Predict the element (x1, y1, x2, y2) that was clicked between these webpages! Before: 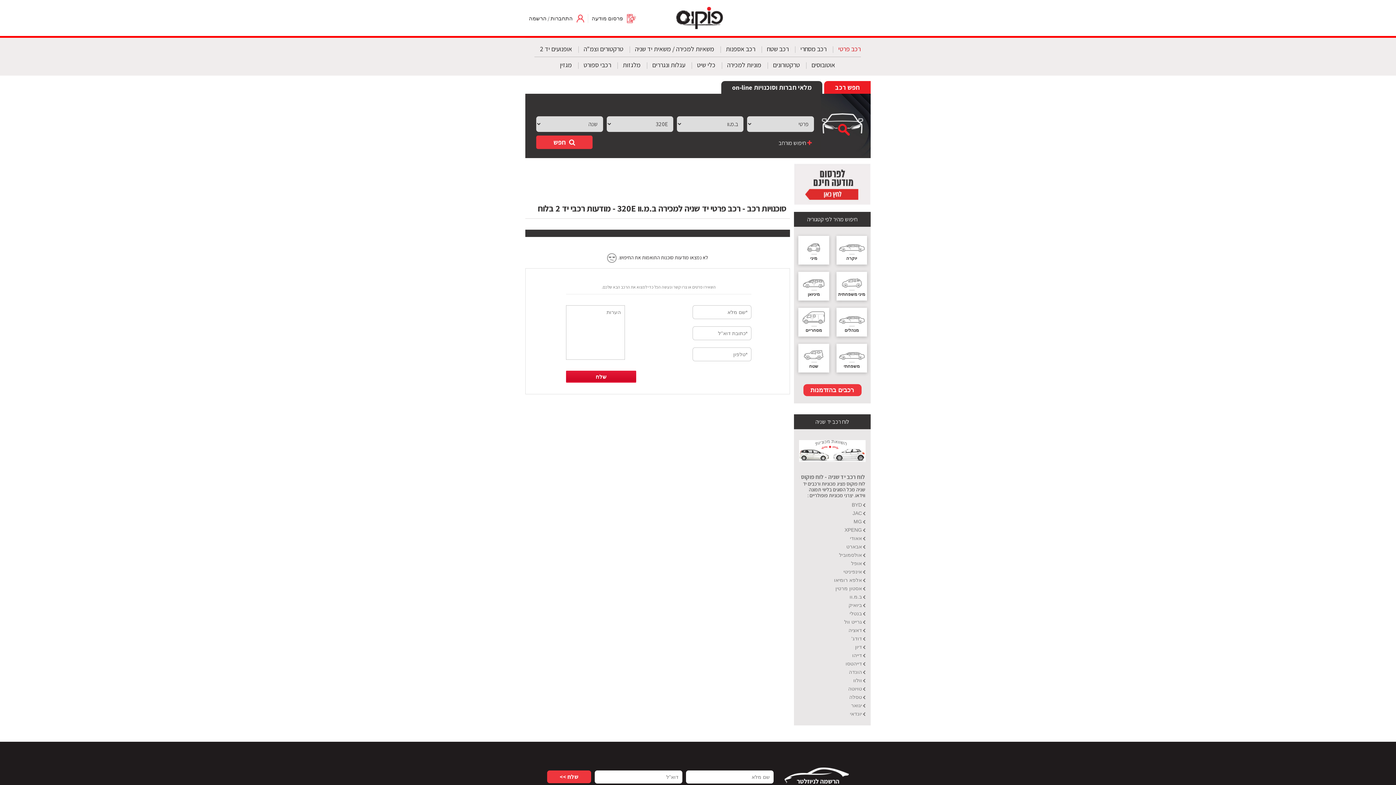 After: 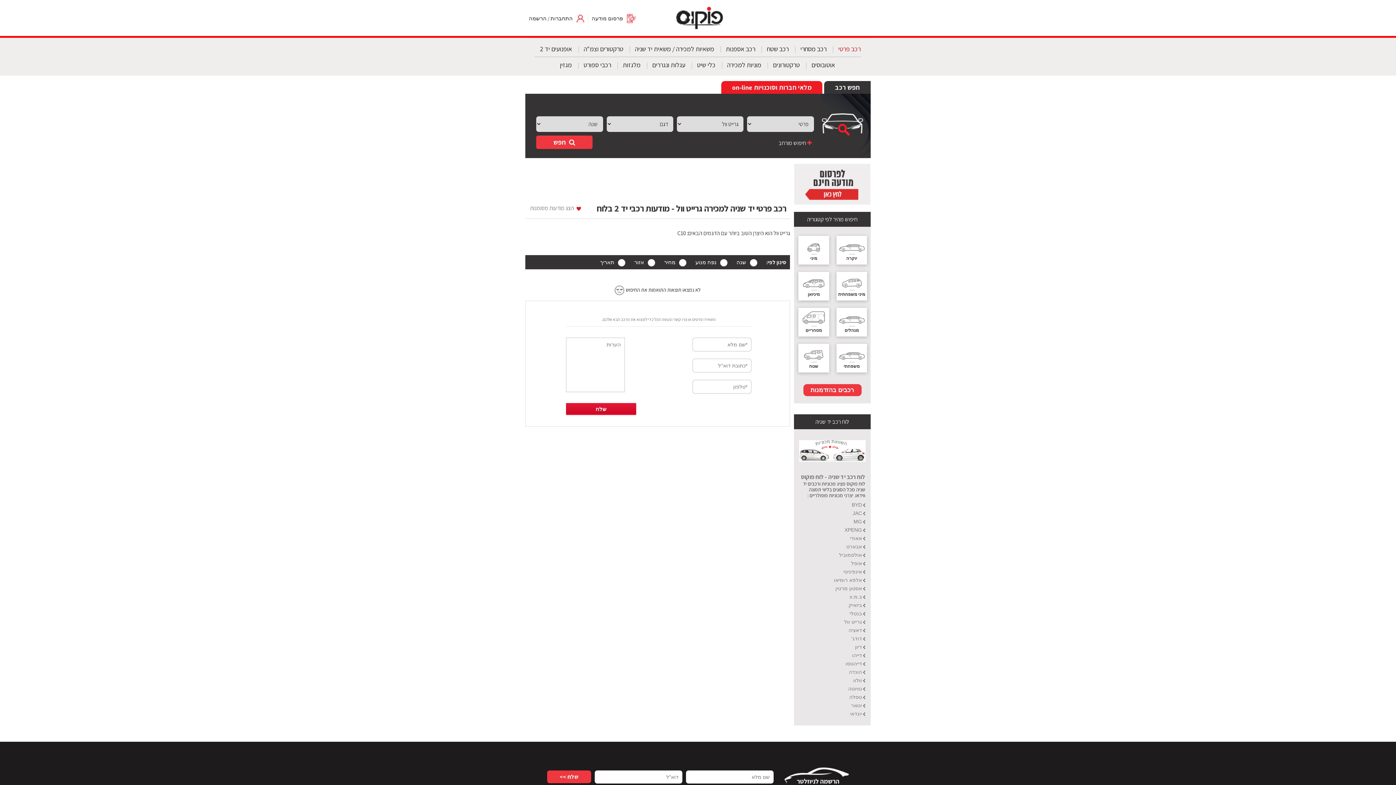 Action: label: גרייט וול bbox: (844, 619, 862, 625)